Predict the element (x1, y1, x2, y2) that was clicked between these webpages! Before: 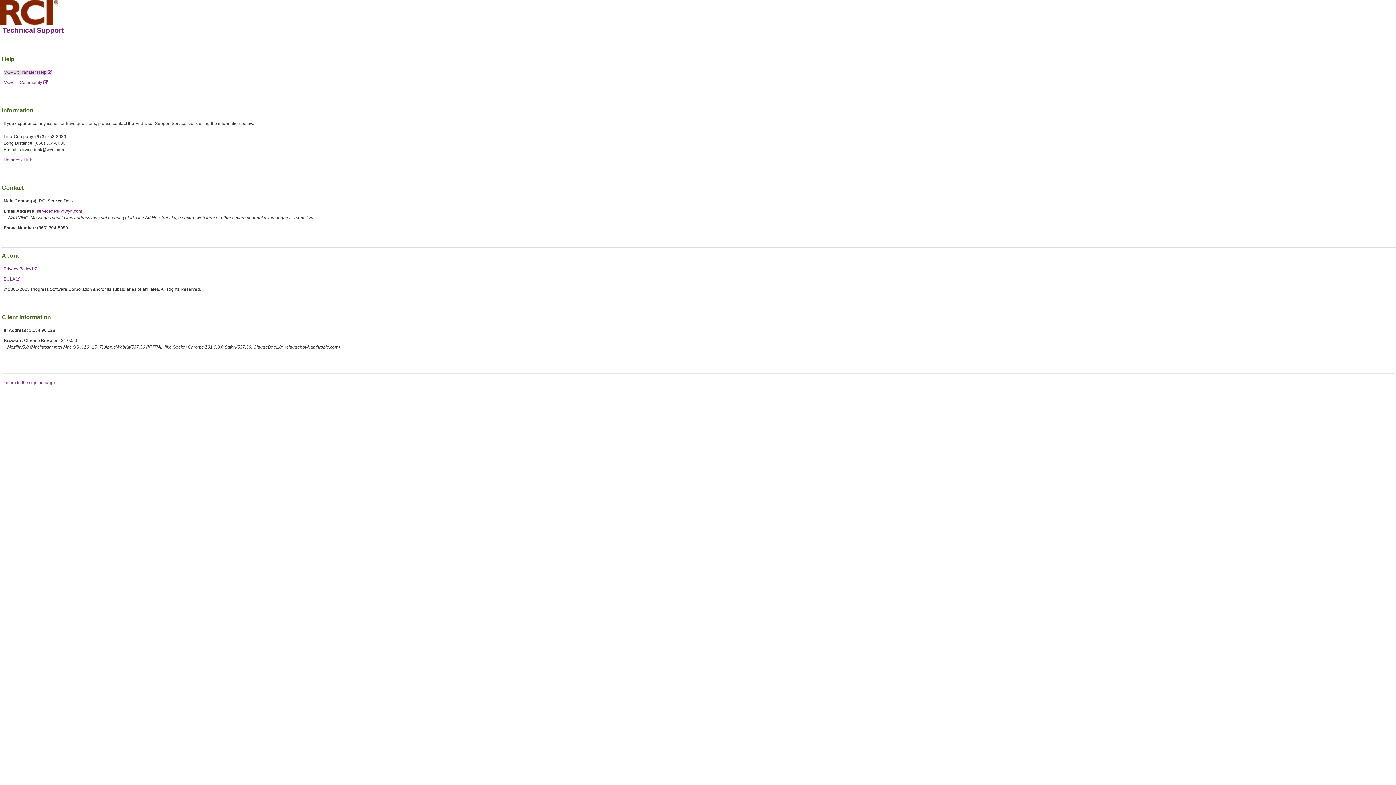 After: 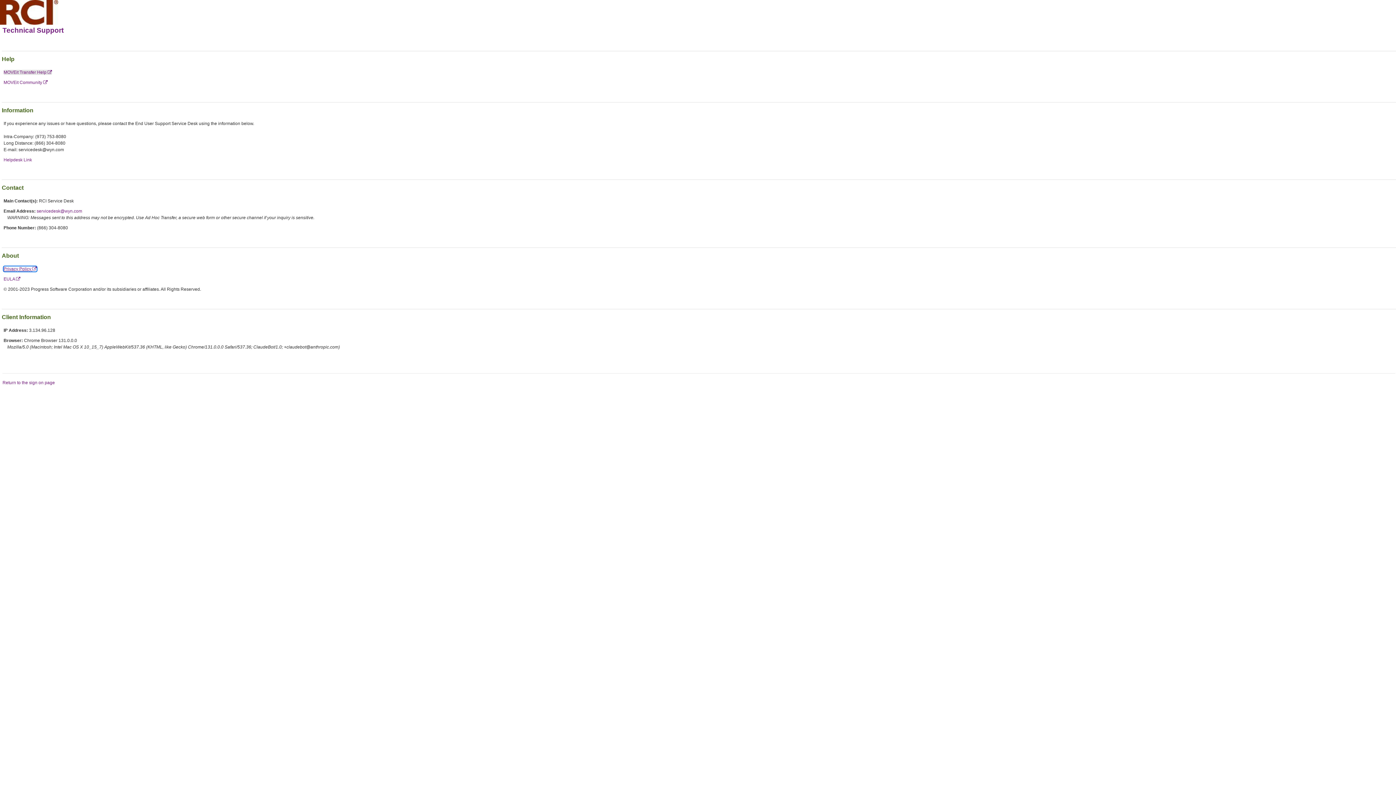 Action: bbox: (3, 266, 36, 271) label: Privacy Policy 